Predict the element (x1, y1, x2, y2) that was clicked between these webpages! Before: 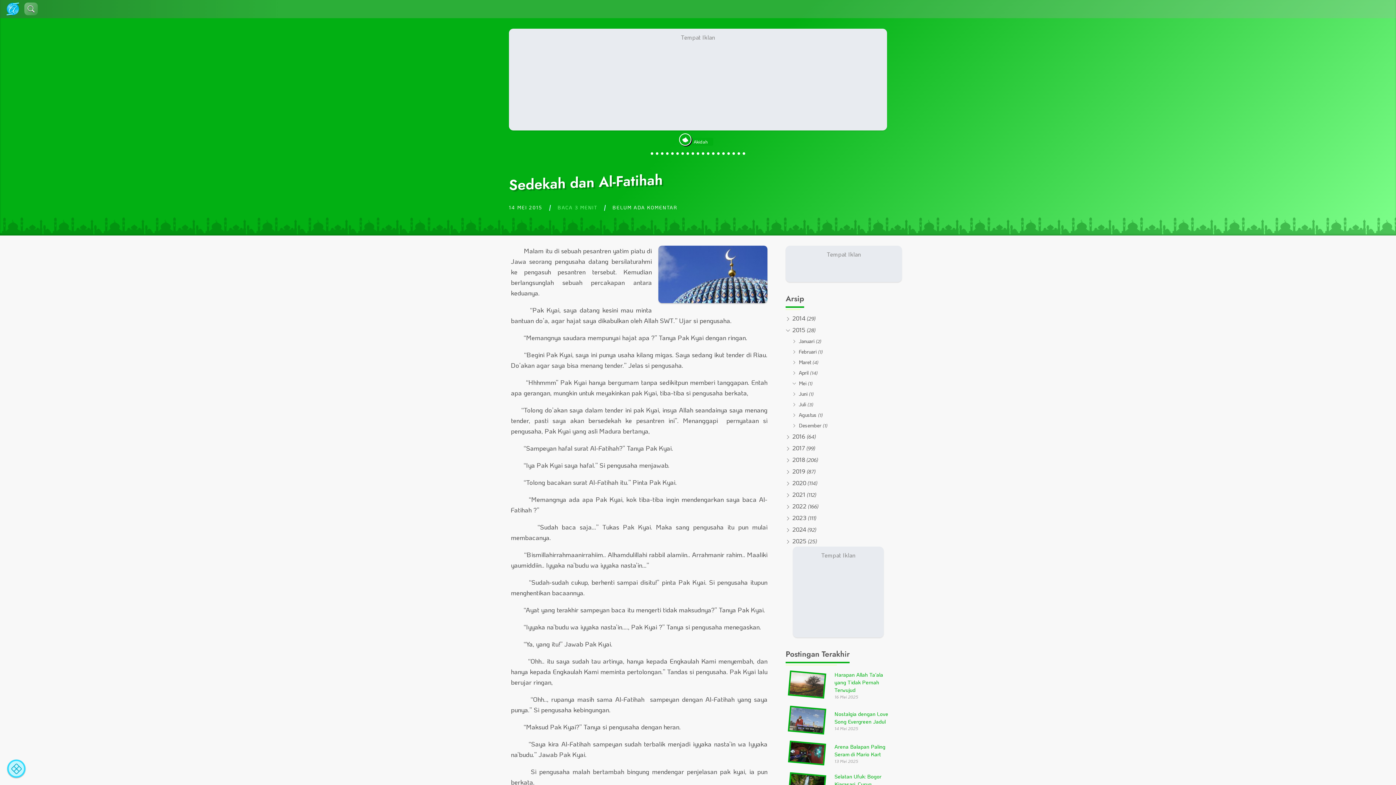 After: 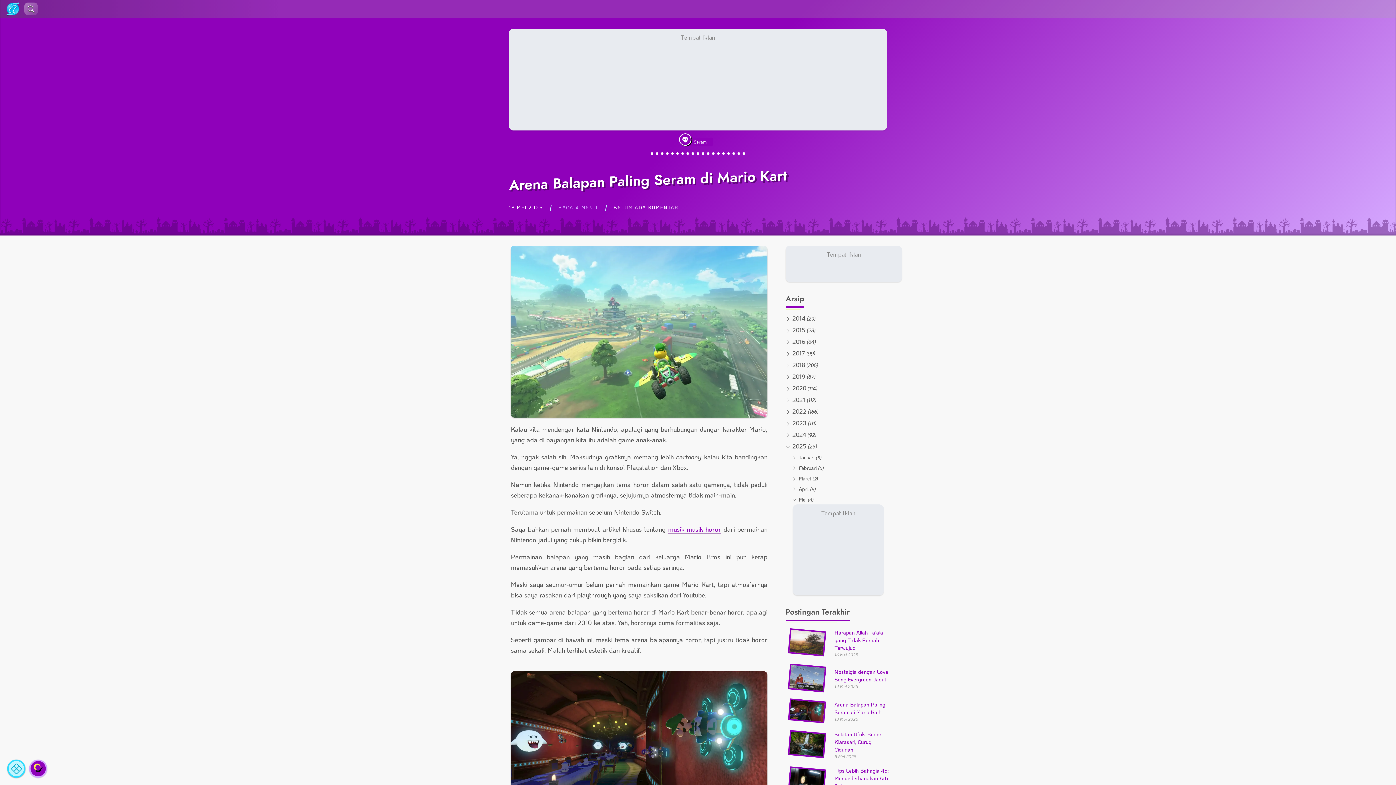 Action: bbox: (834, 743, 885, 758) label: Arena Balapan Paling Seram di Mario Kart